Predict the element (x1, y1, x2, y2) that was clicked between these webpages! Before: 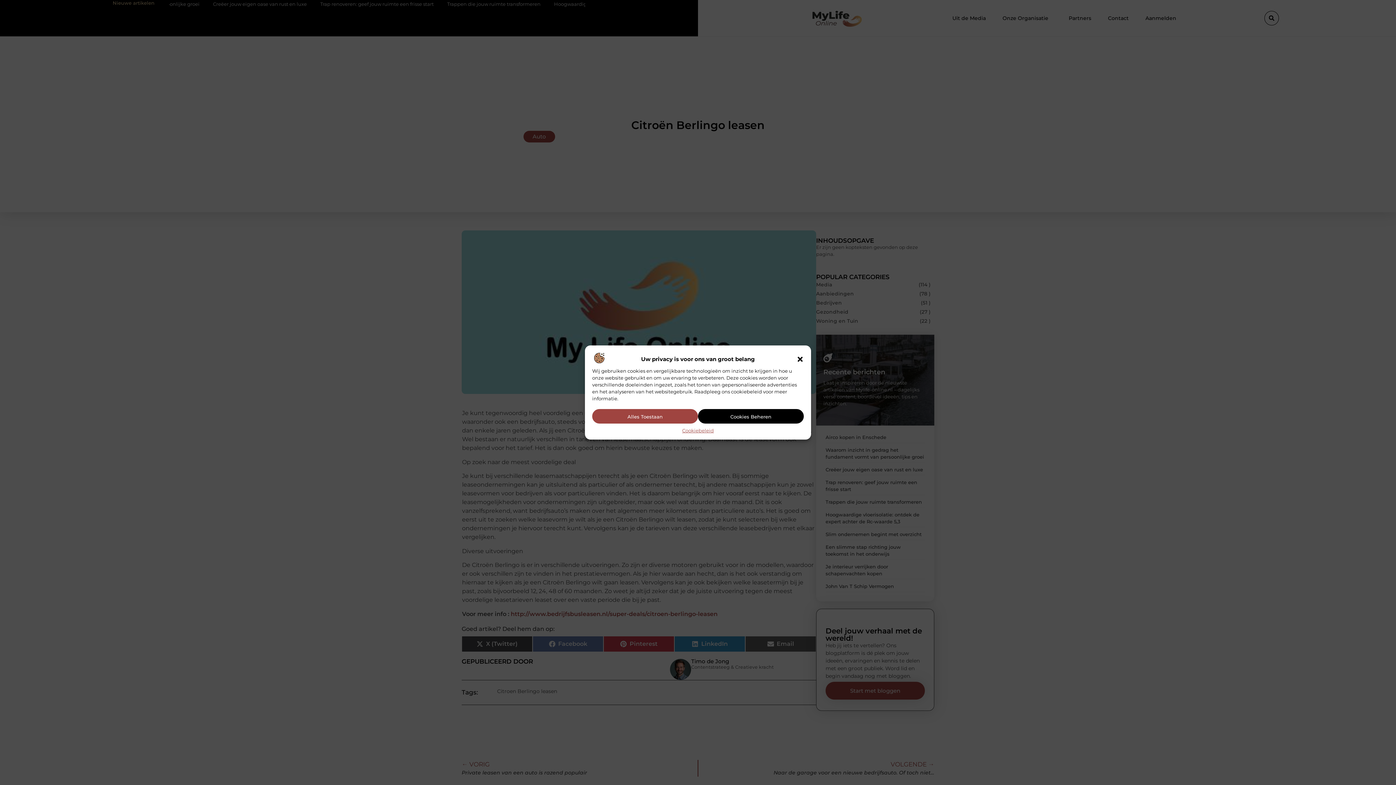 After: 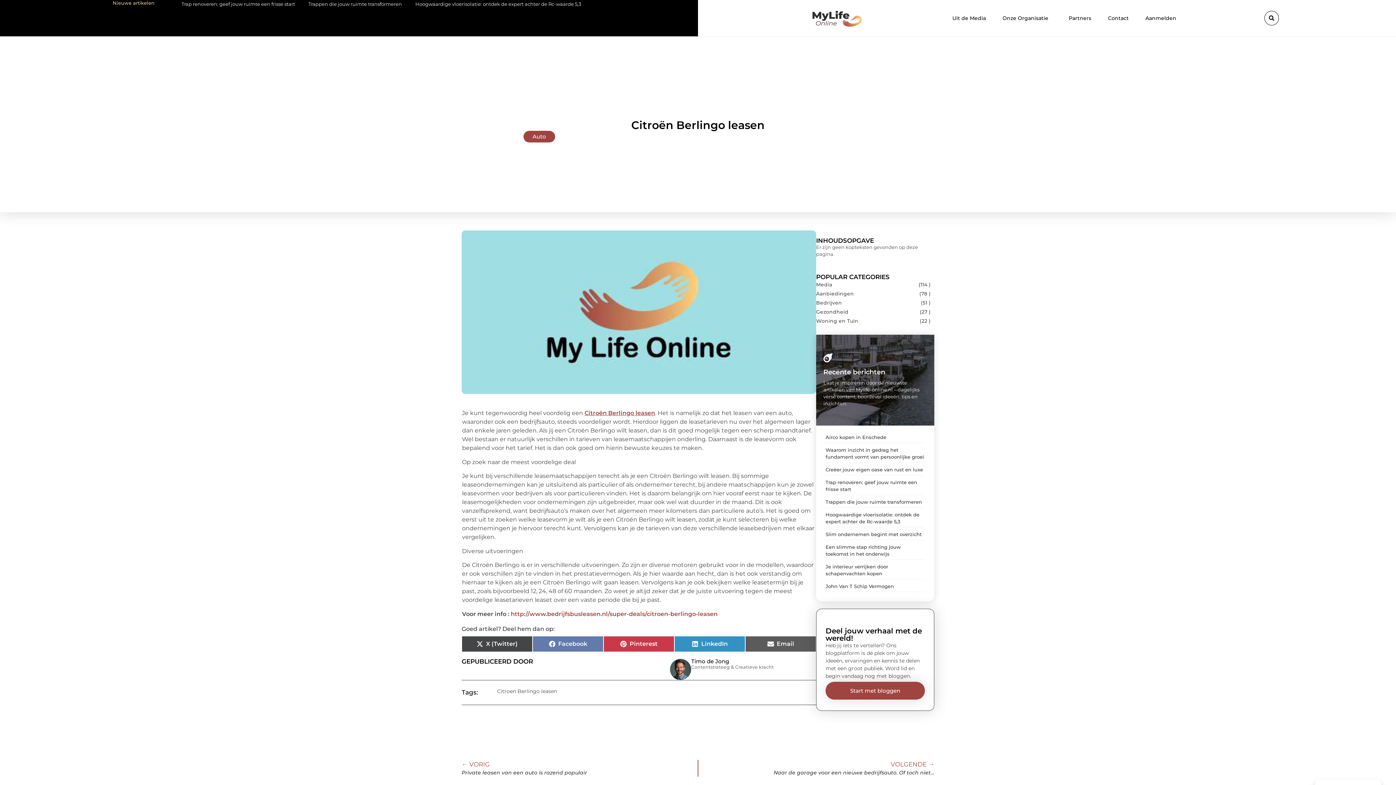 Action: label: Alles Toestaan bbox: (592, 409, 698, 423)